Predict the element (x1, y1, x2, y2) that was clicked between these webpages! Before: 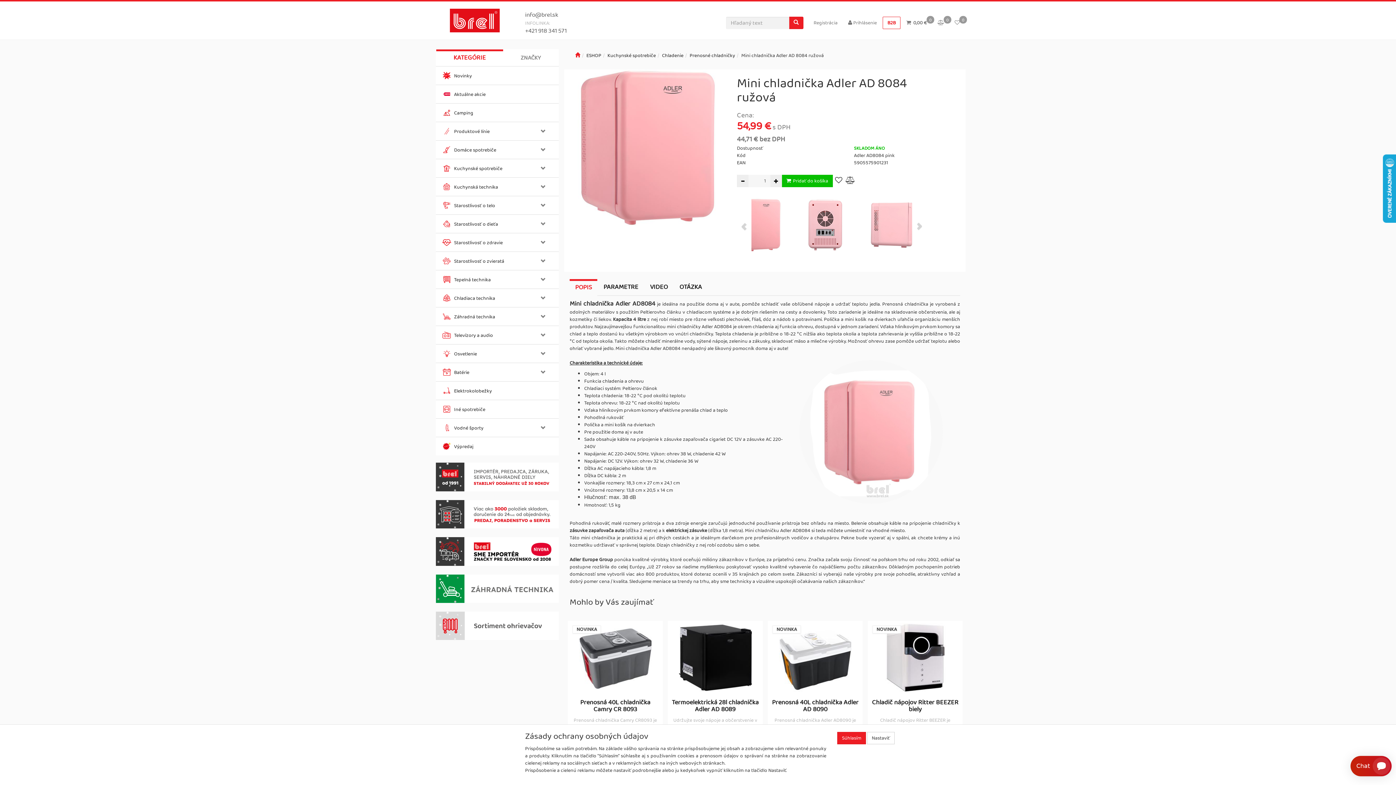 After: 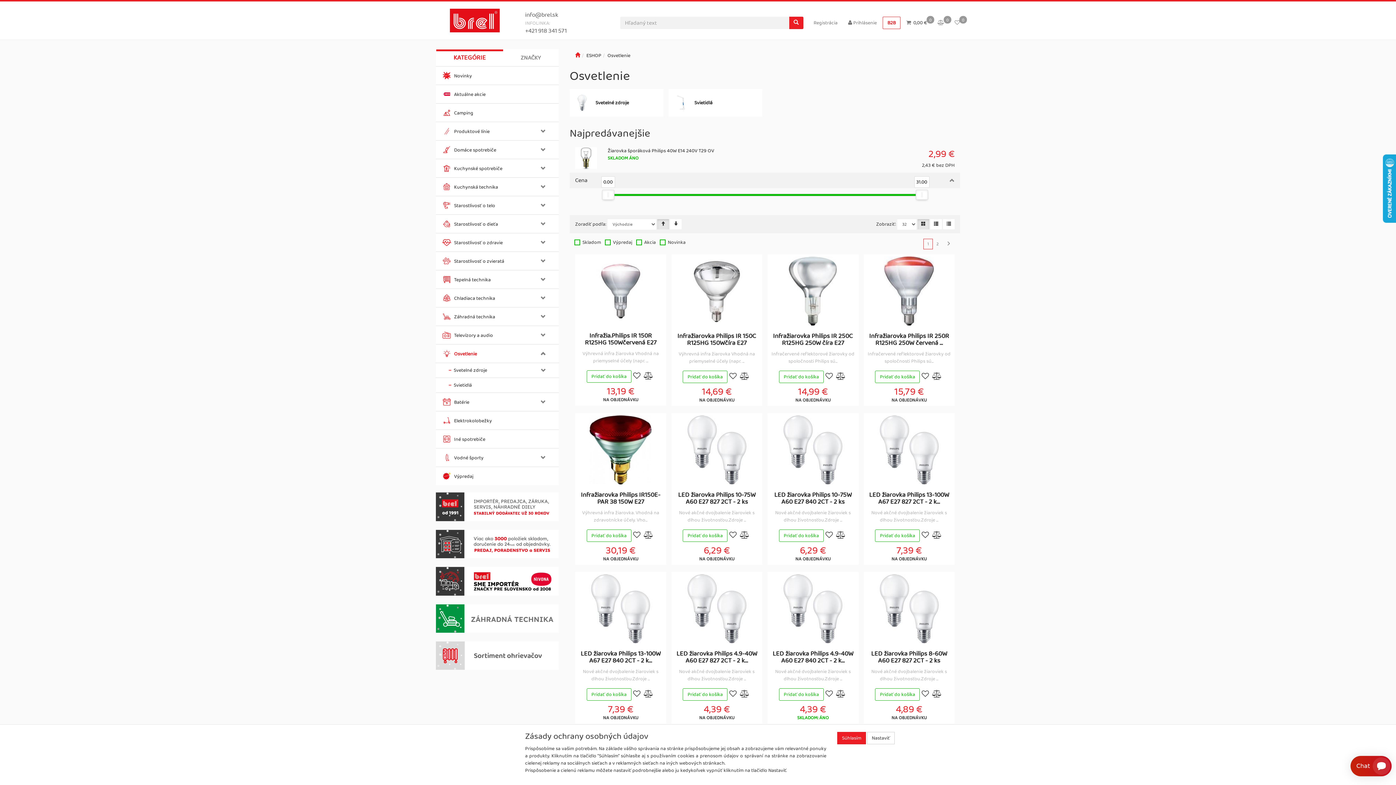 Action: bbox: (437, 344, 537, 362) label: Osvetlenie